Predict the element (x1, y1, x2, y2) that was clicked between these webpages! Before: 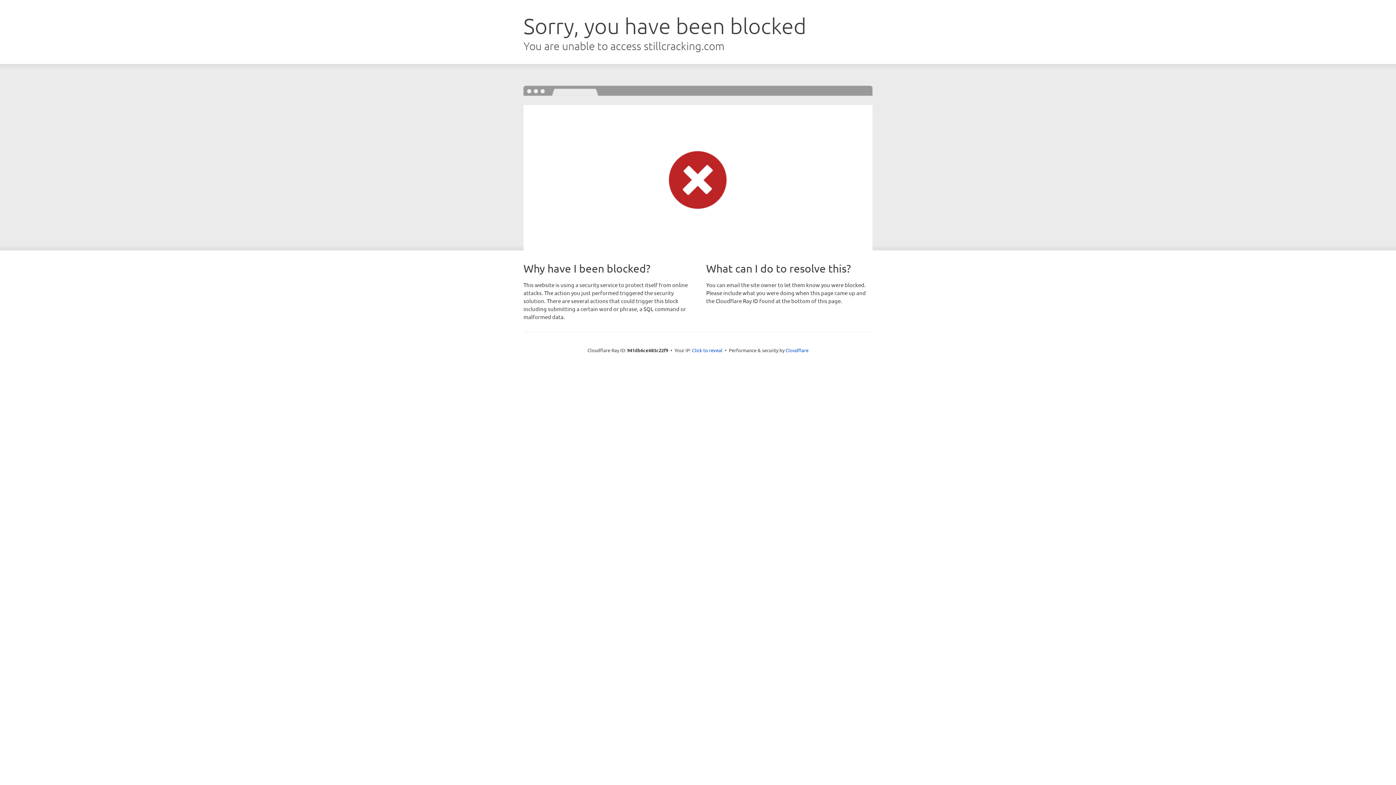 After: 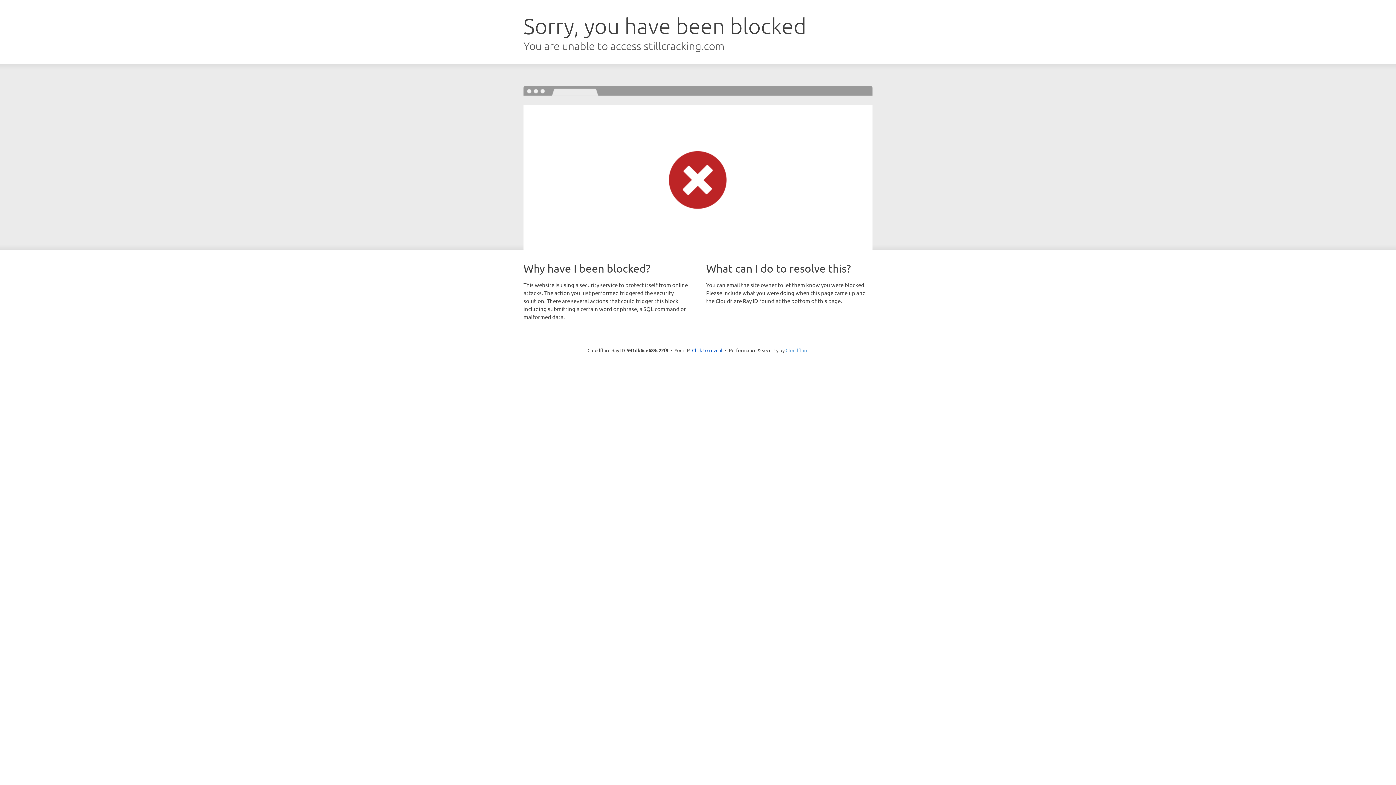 Action: bbox: (785, 347, 808, 353) label: Cloudflare